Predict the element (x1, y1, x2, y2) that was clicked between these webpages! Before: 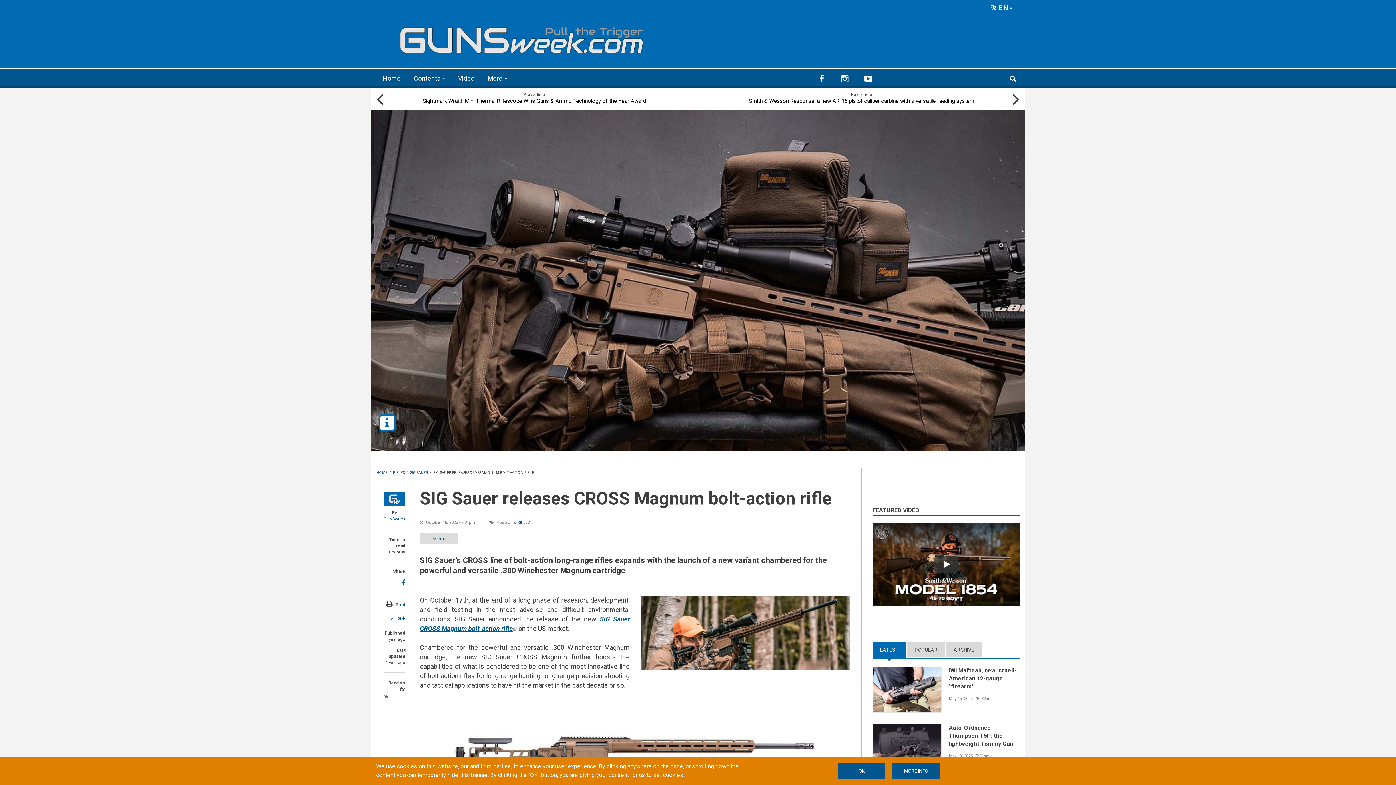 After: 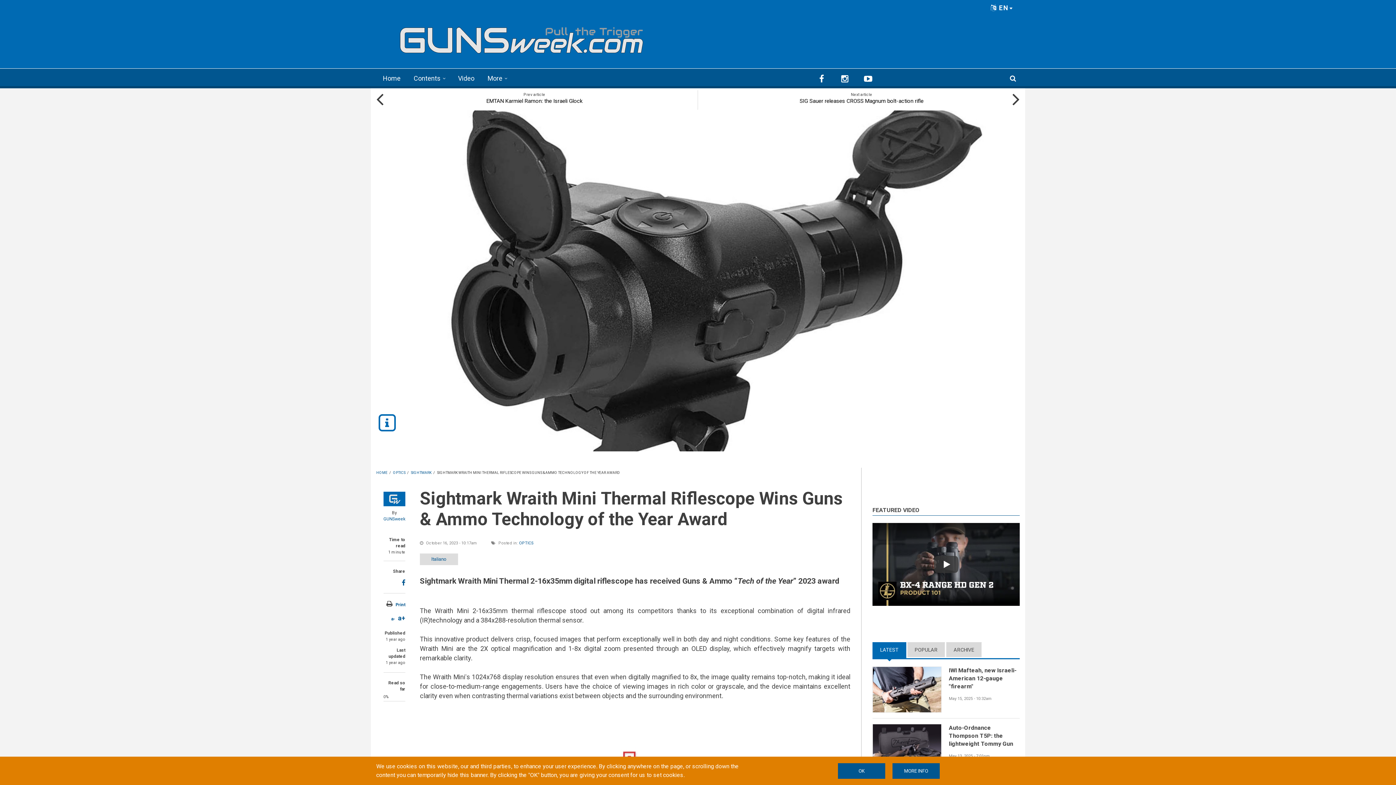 Action: label: Sightmark Wraith Mini Thermal Riflescope Wins Guns & Ammo Technology of the Year Award bbox: (376, 88, 692, 110)